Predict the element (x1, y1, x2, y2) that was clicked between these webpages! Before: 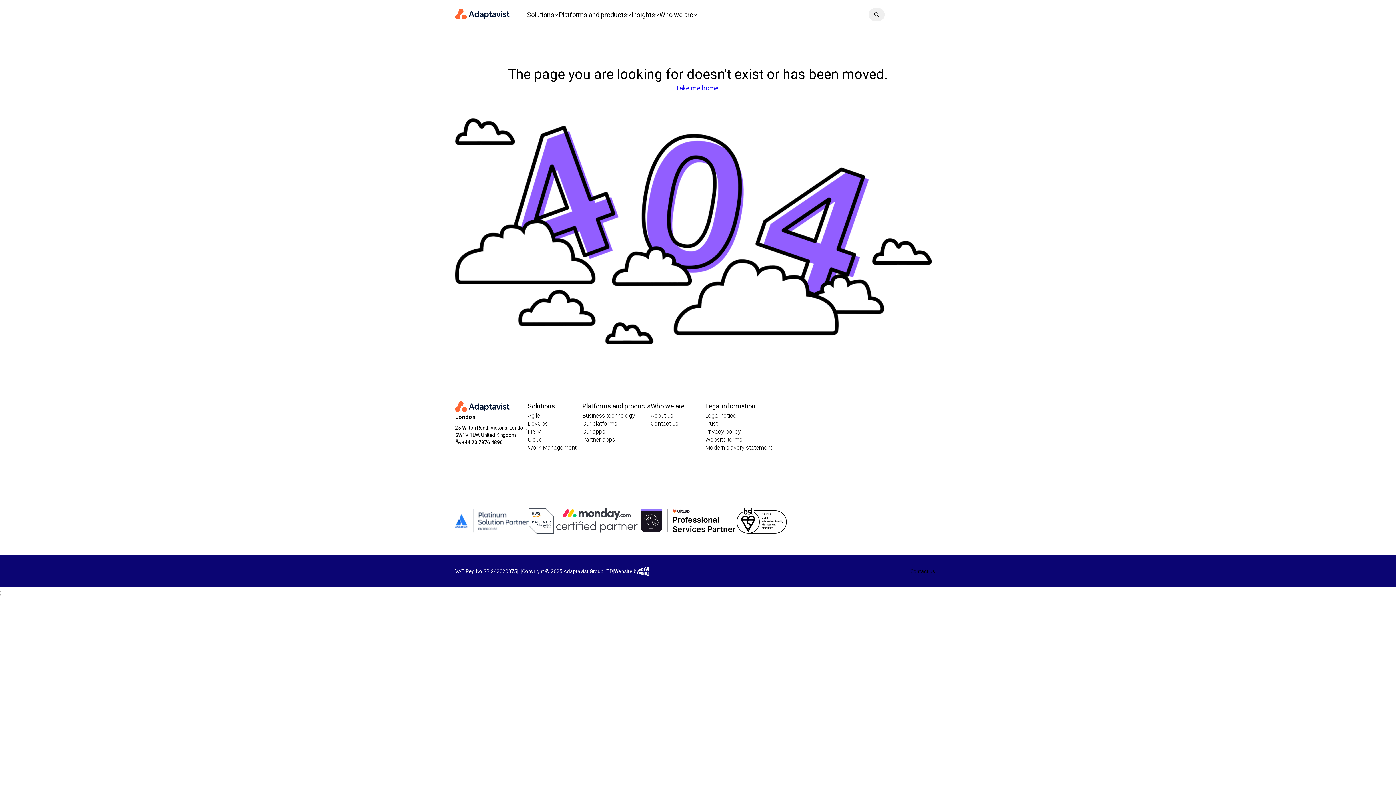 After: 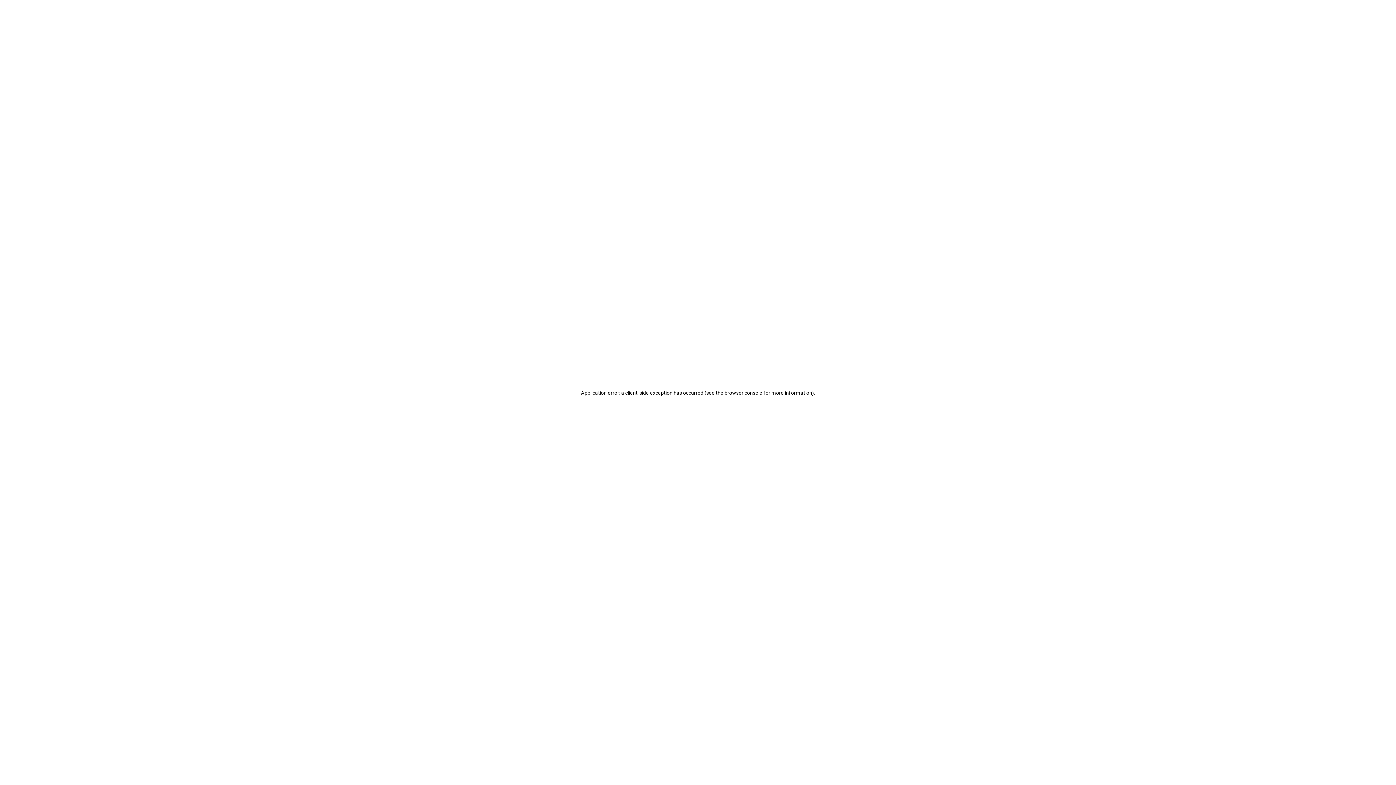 Action: label: Contact us bbox: (650, 420, 678, 428)